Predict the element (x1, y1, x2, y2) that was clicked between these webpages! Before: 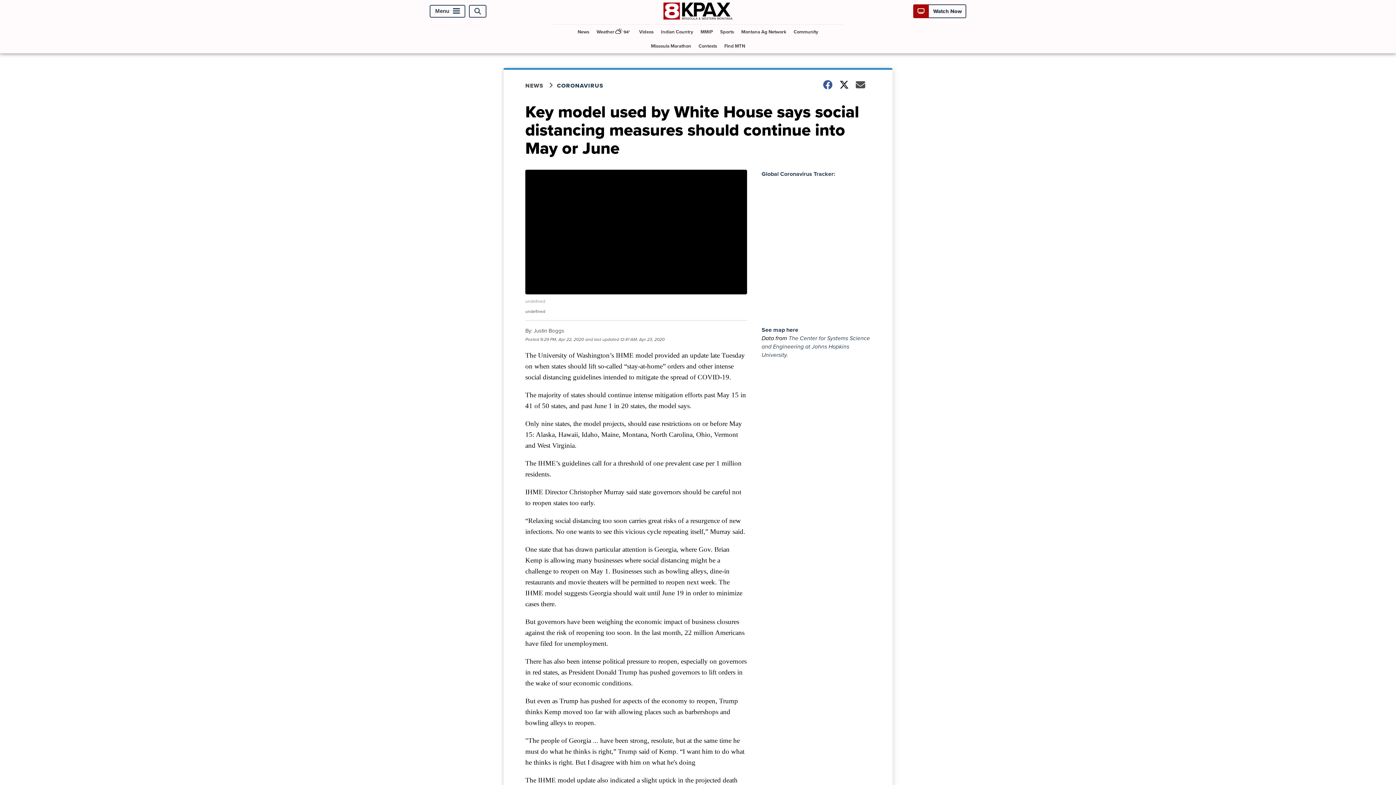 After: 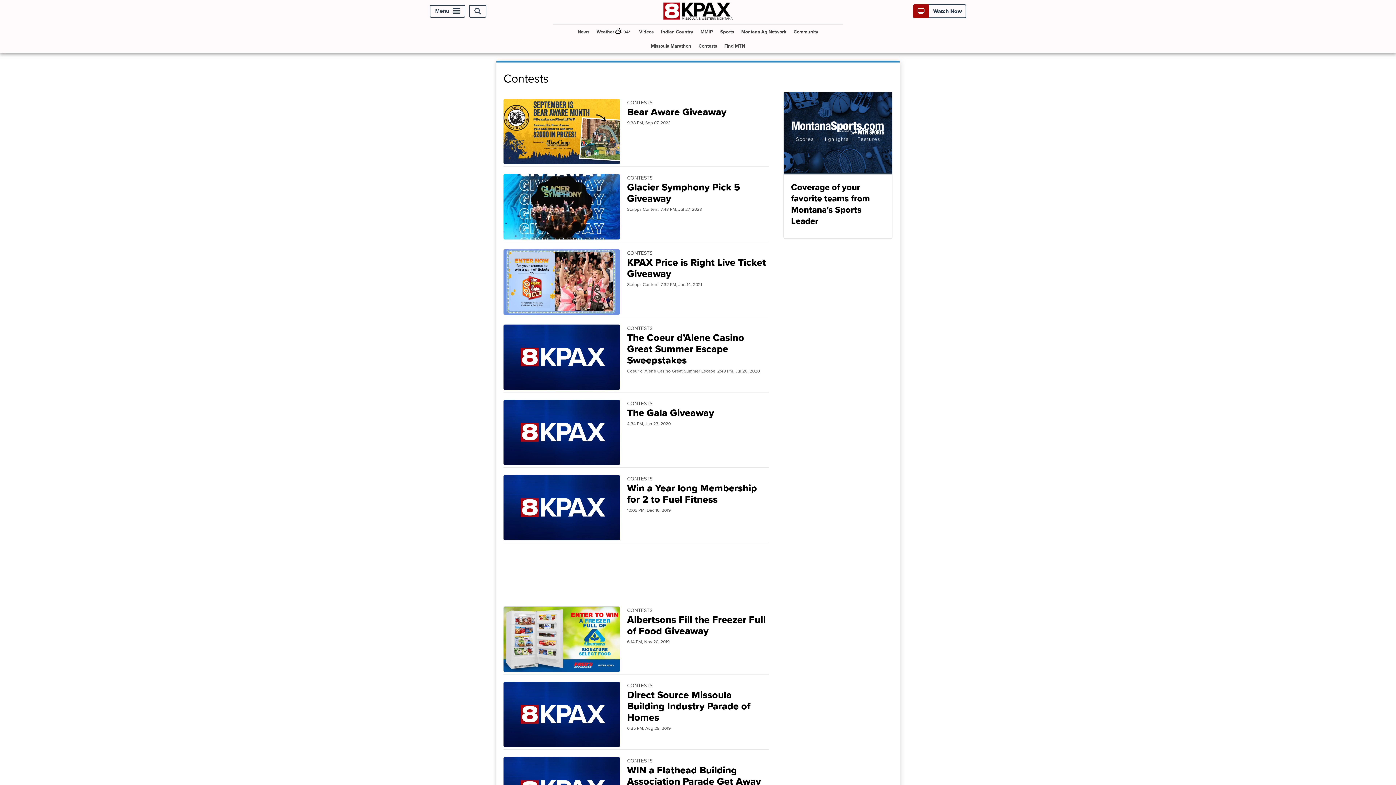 Action: label: Contests bbox: (695, 38, 720, 52)